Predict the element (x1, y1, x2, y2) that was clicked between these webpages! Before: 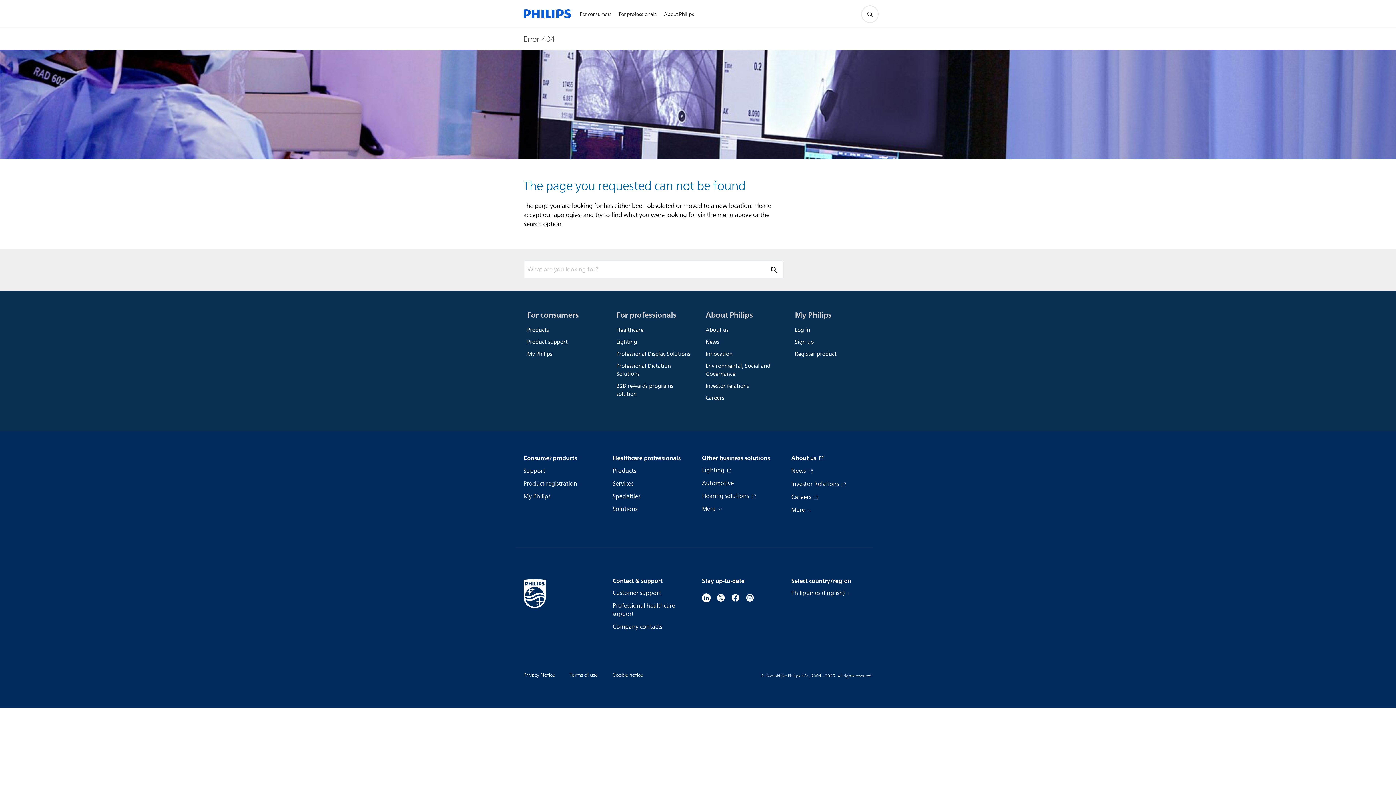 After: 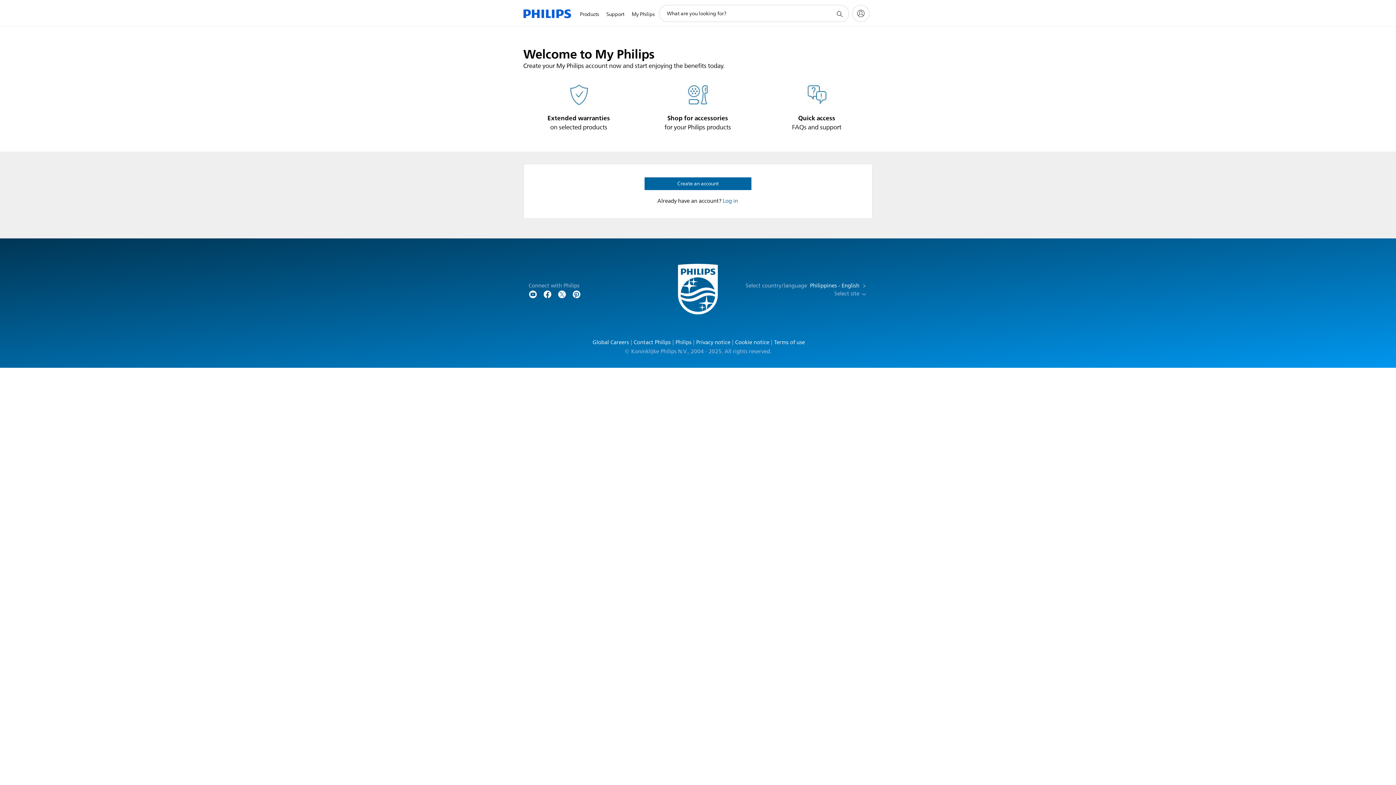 Action: label: Sign up bbox: (795, 336, 868, 348)